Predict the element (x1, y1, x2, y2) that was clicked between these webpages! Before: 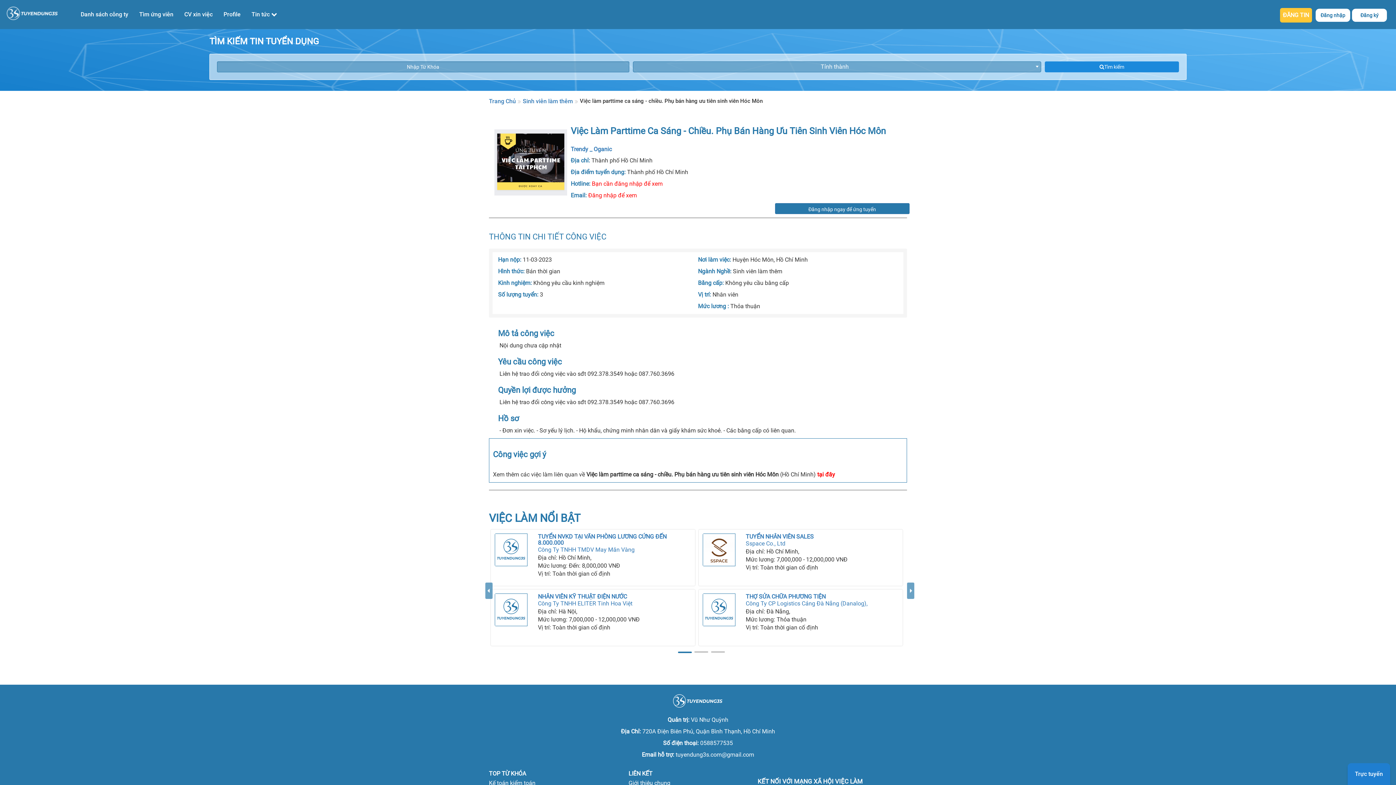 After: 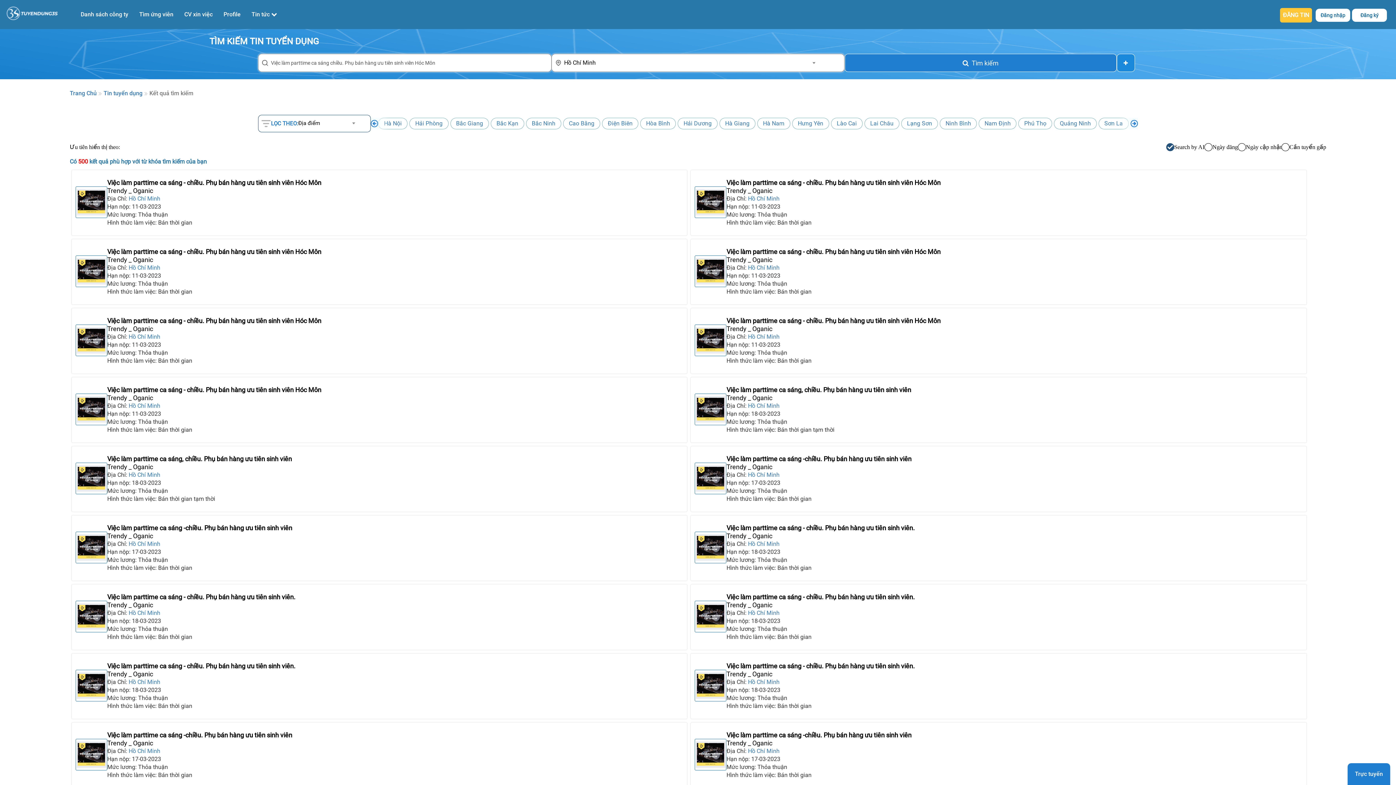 Action: label: tại đây bbox: (817, 471, 835, 478)